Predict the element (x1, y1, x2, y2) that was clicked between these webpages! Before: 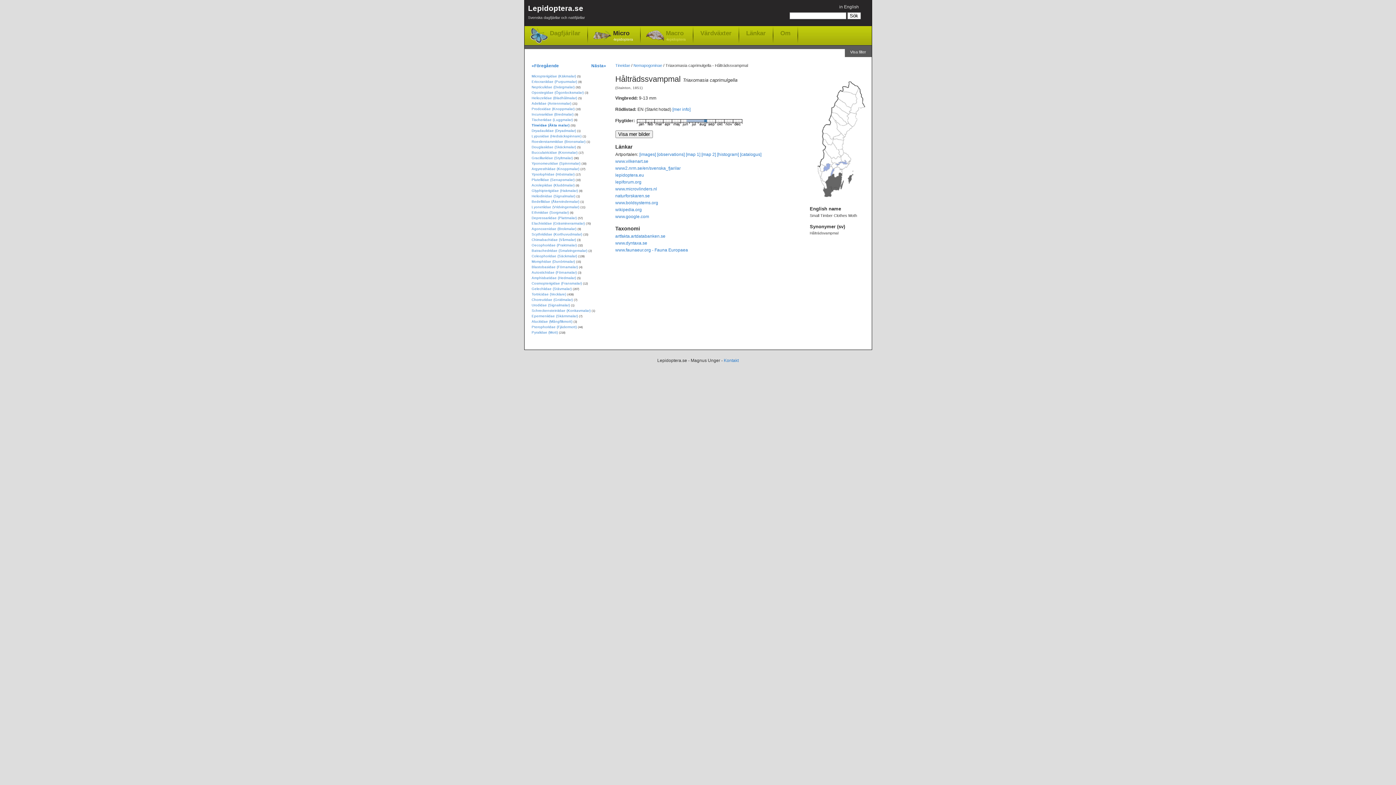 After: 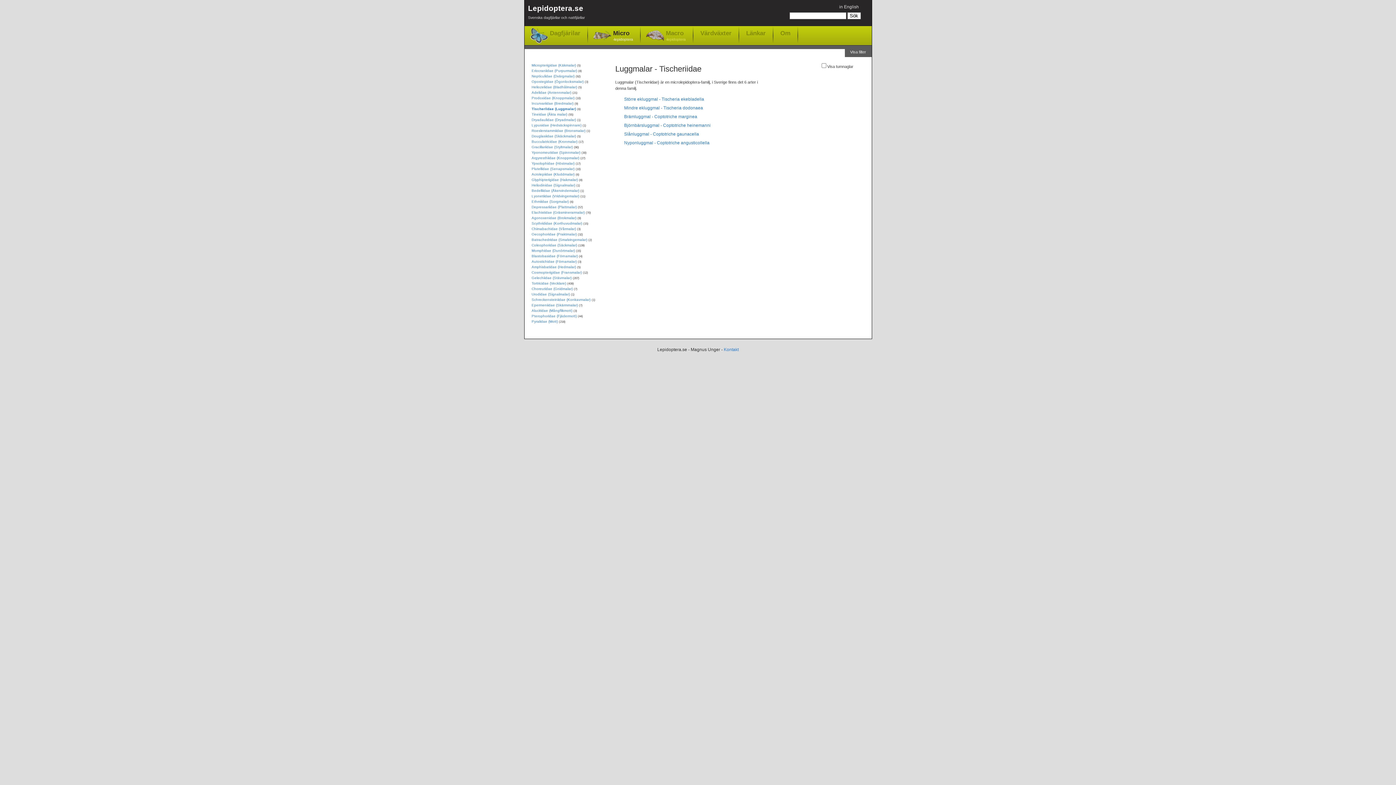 Action: bbox: (531, 117, 572, 122) label: Tischeriidae (Luggmalar)